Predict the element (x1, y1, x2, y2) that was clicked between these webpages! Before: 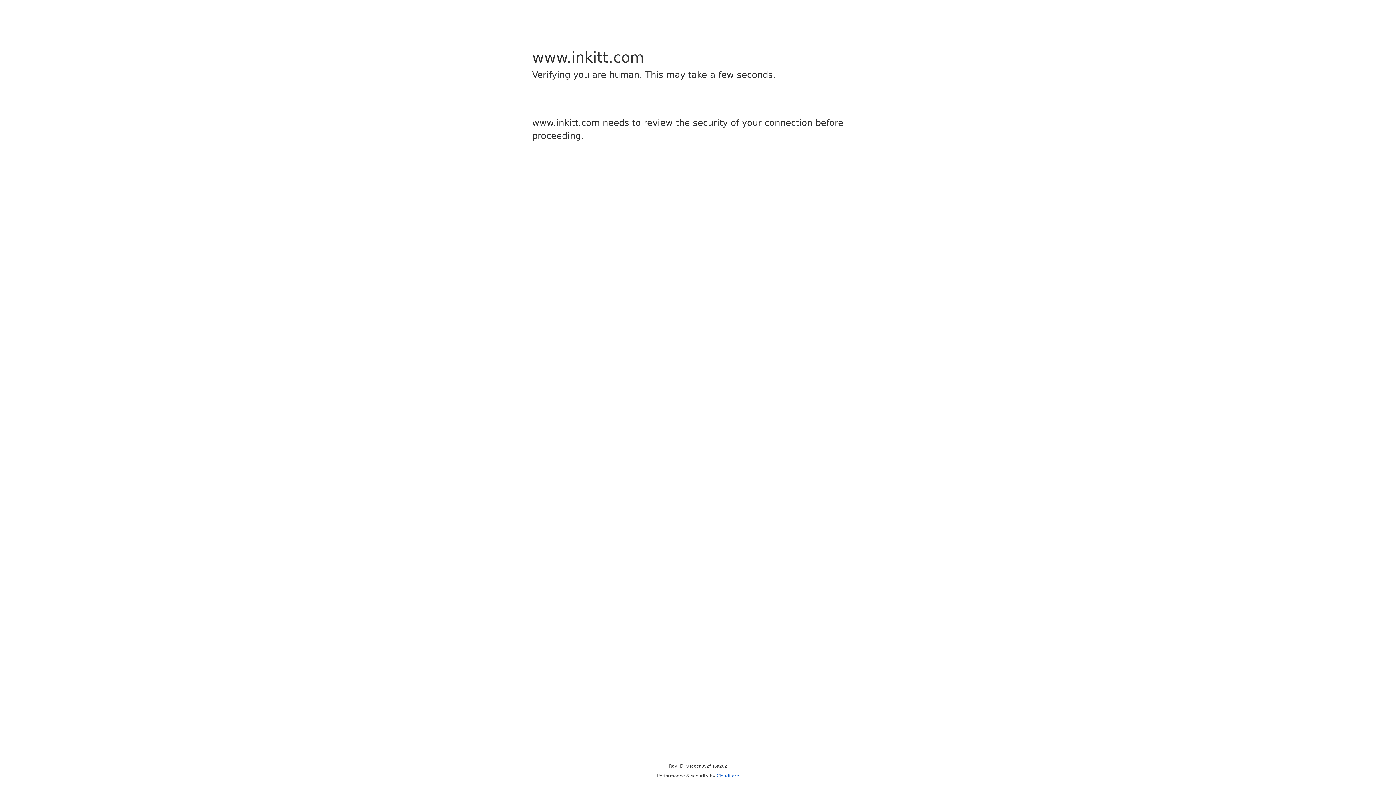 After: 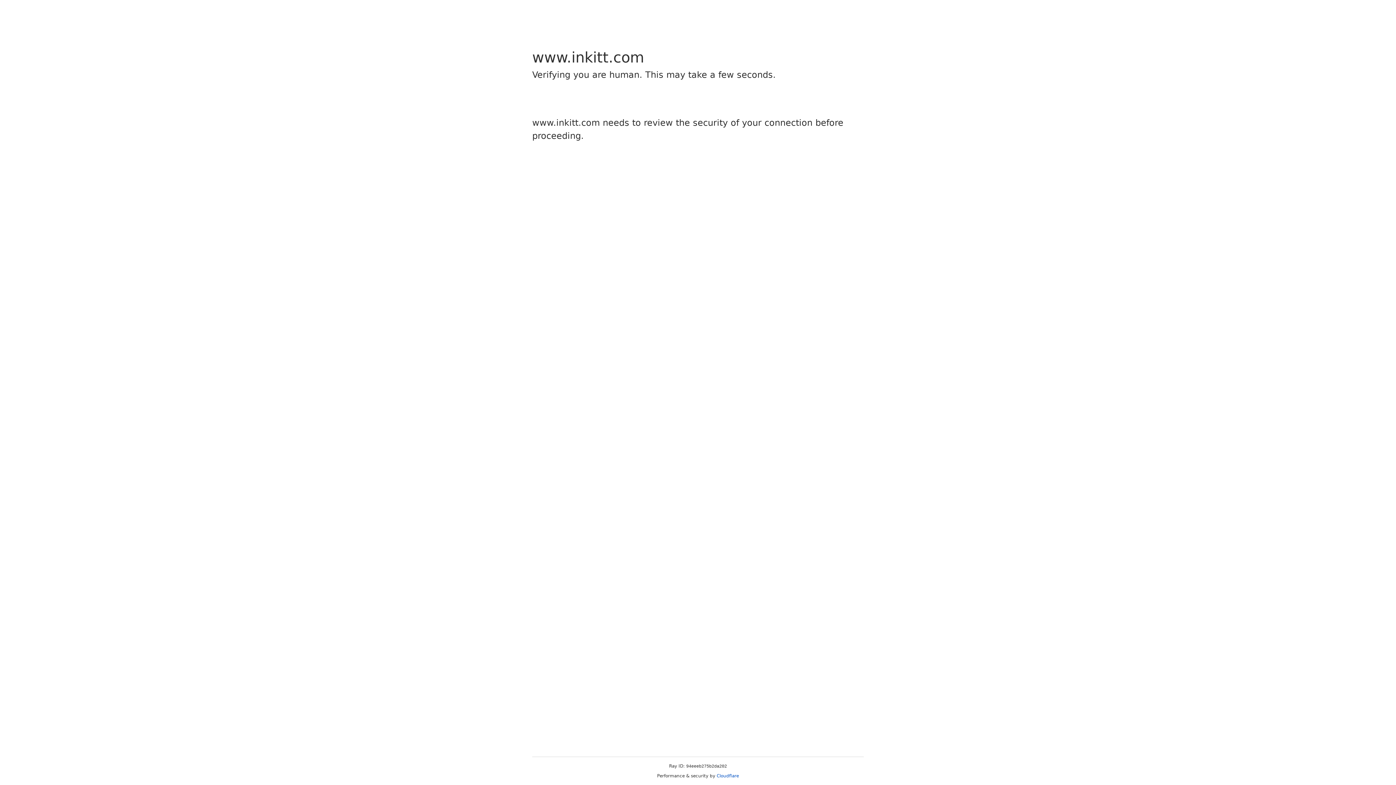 Action: bbox: (716, 773, 739, 778) label: Cloudflare